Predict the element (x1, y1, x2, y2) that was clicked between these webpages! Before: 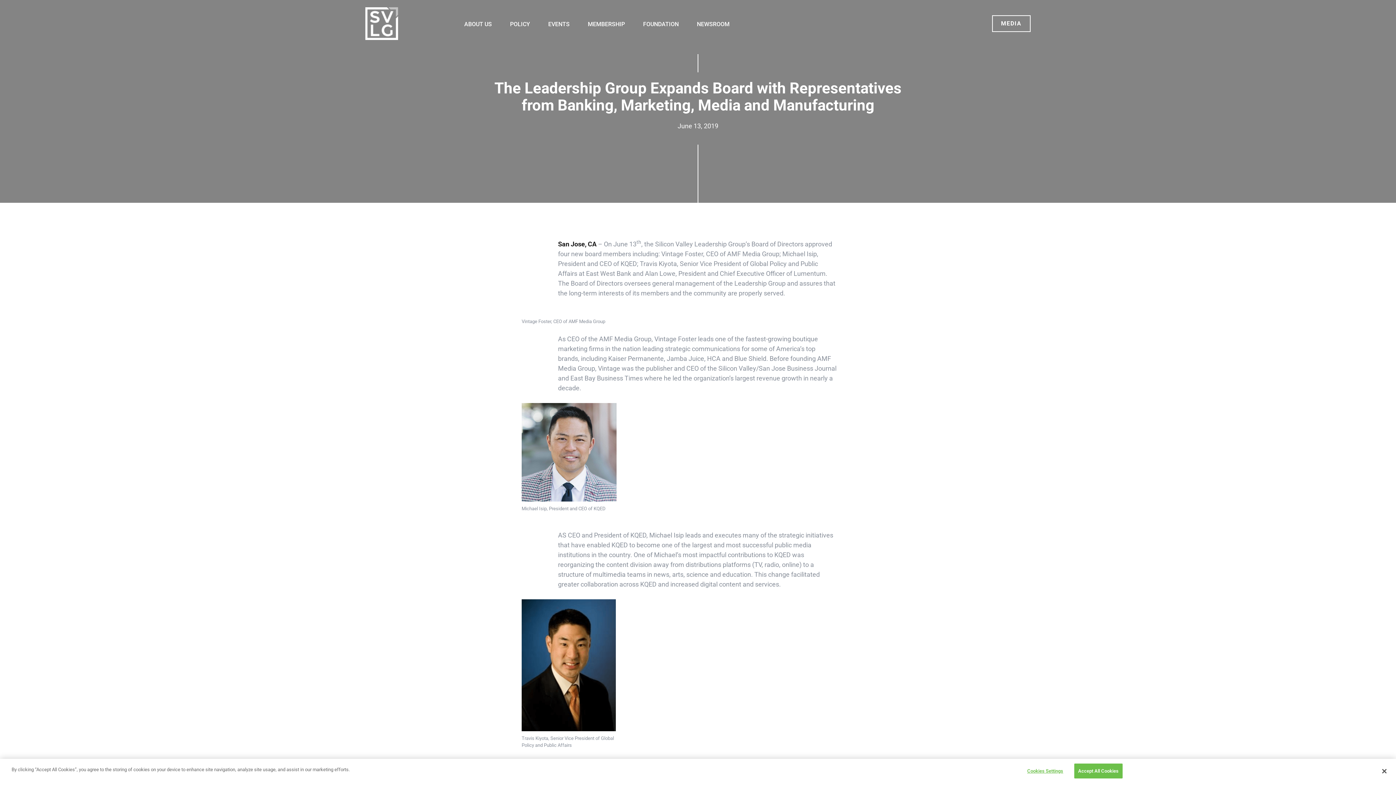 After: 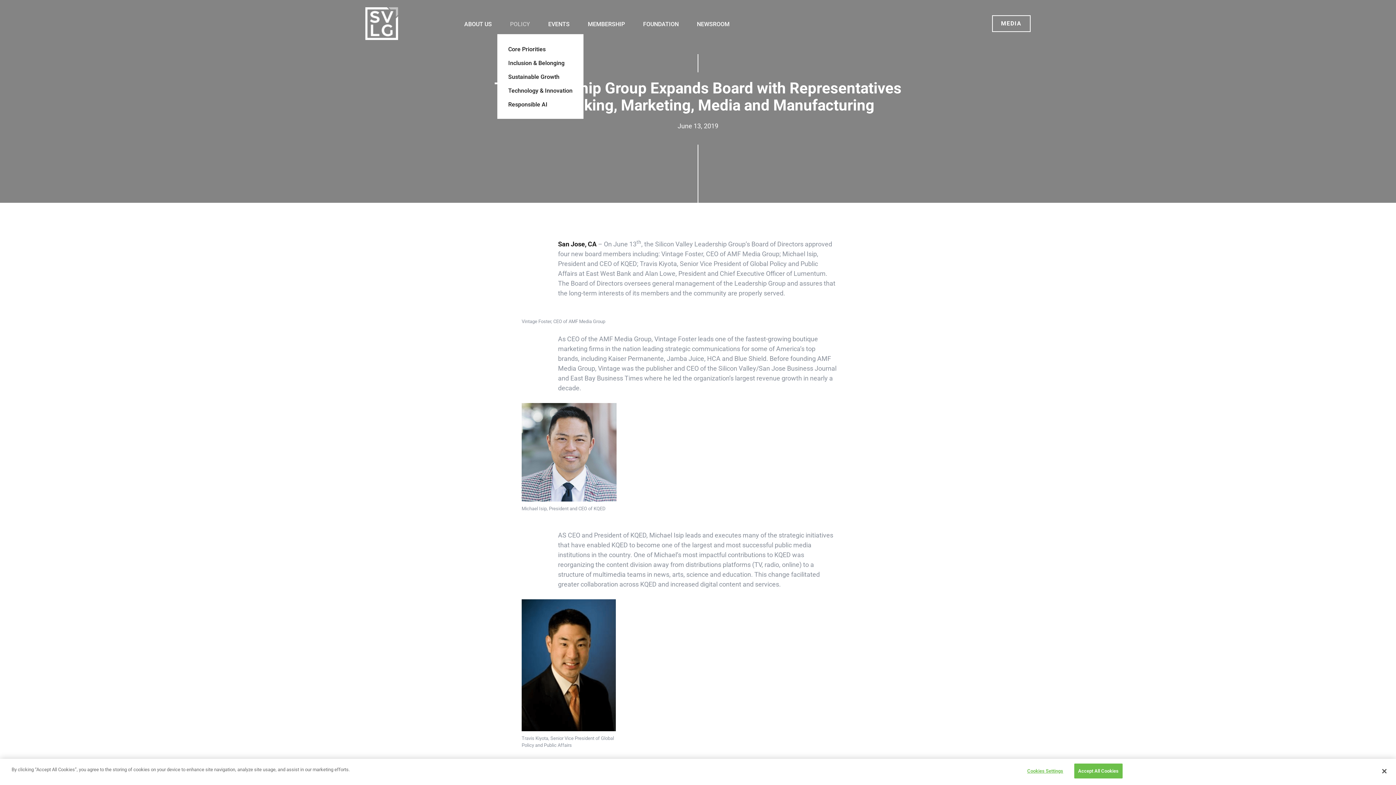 Action: bbox: (510, 20, 530, 27) label: POLICY